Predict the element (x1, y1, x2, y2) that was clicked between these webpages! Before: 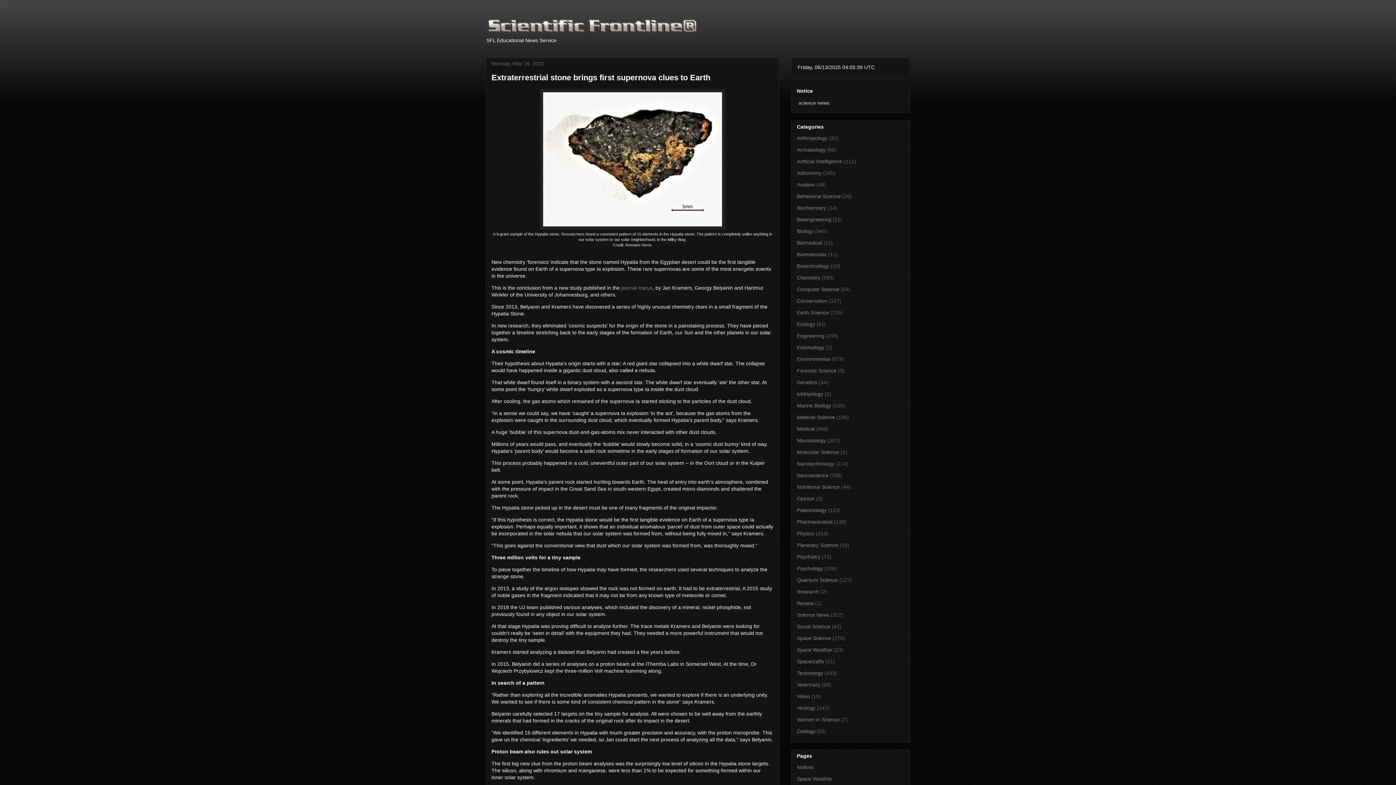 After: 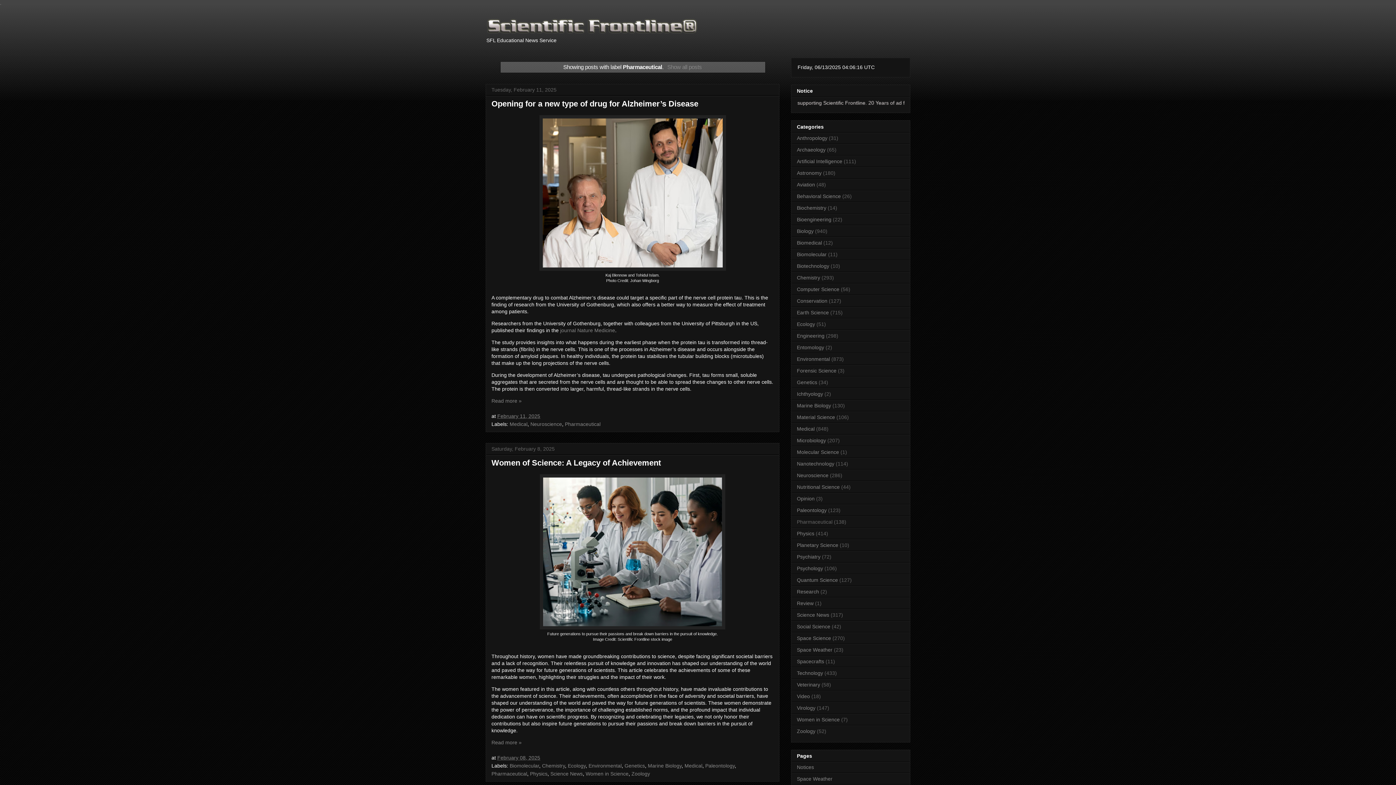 Action: label: Pharmaceutical bbox: (797, 519, 832, 525)